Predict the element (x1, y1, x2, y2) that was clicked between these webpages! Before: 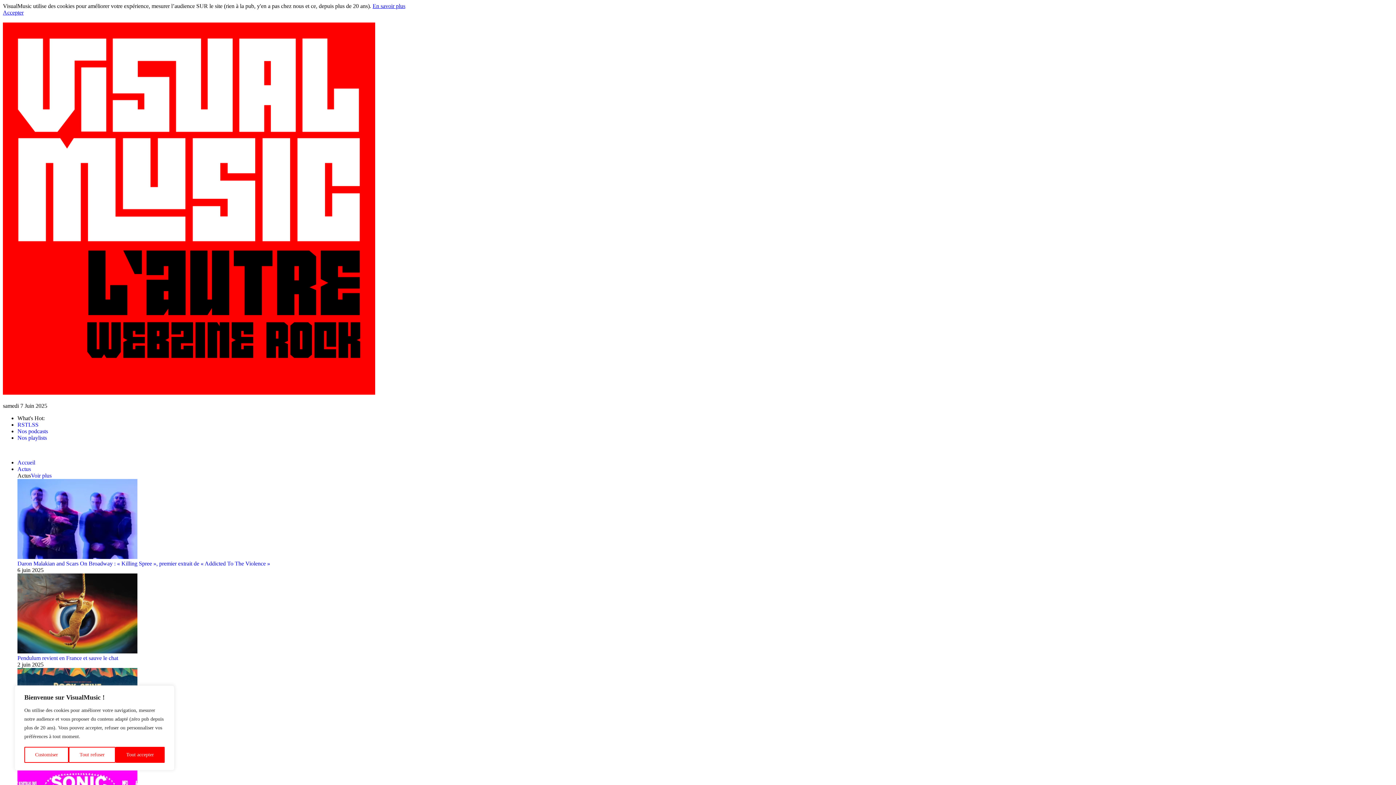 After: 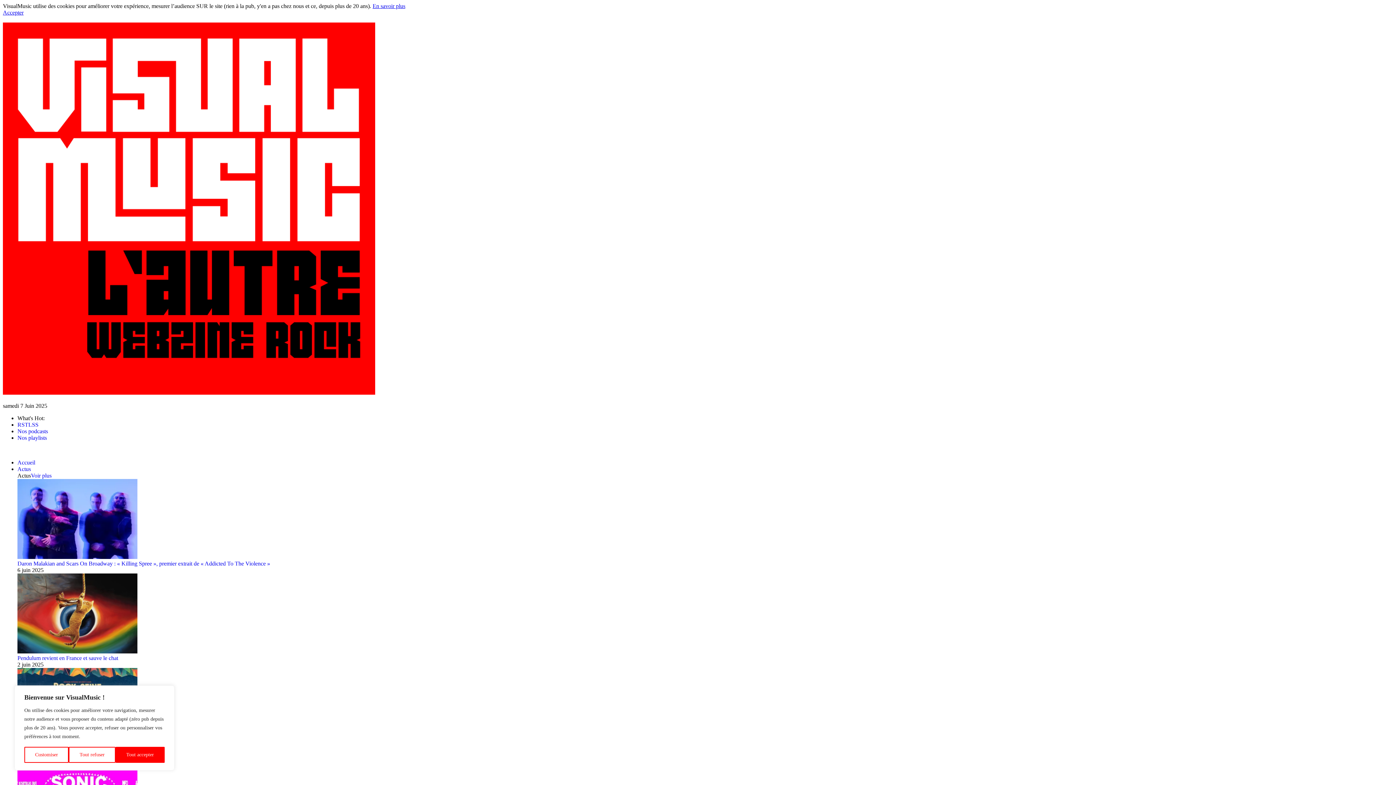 Action: label: Actus bbox: (17, 466, 30, 472)